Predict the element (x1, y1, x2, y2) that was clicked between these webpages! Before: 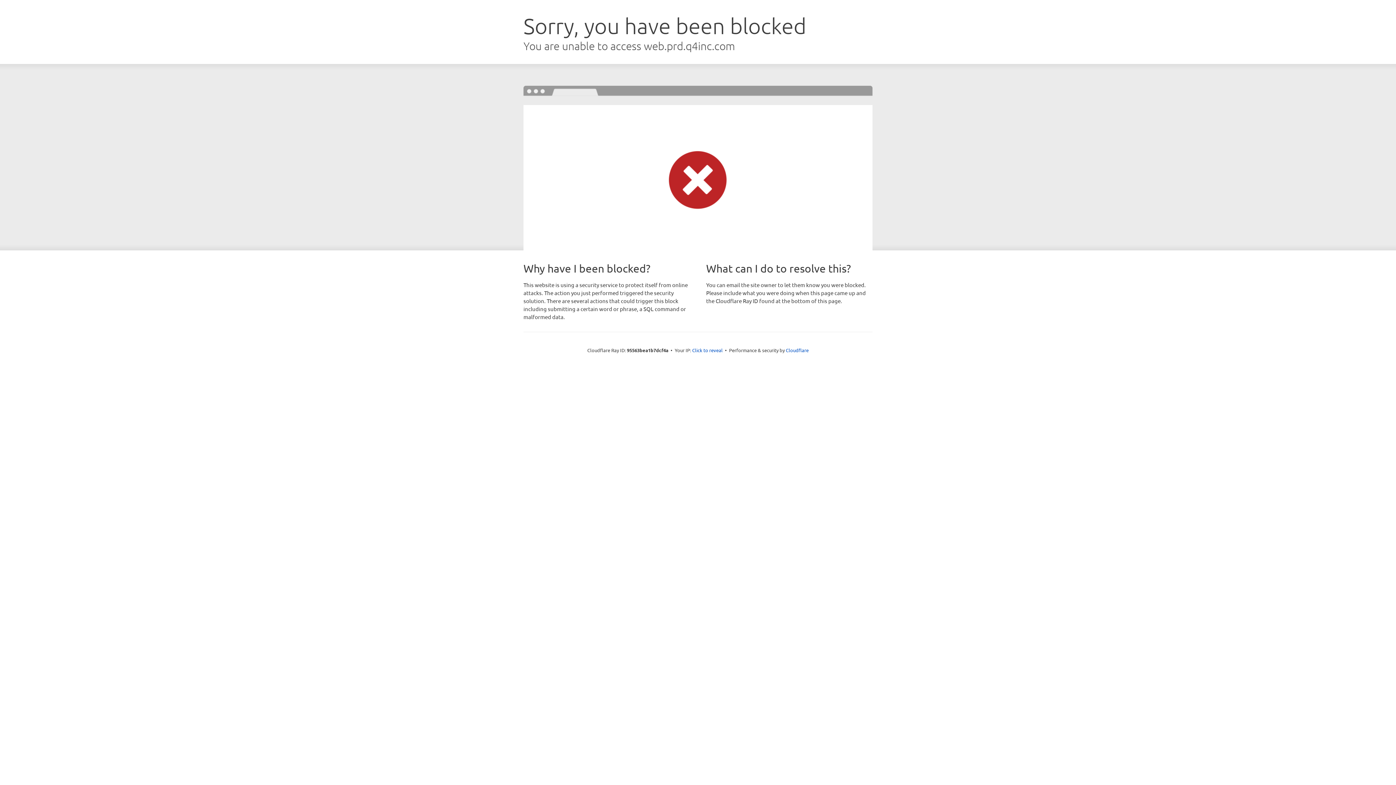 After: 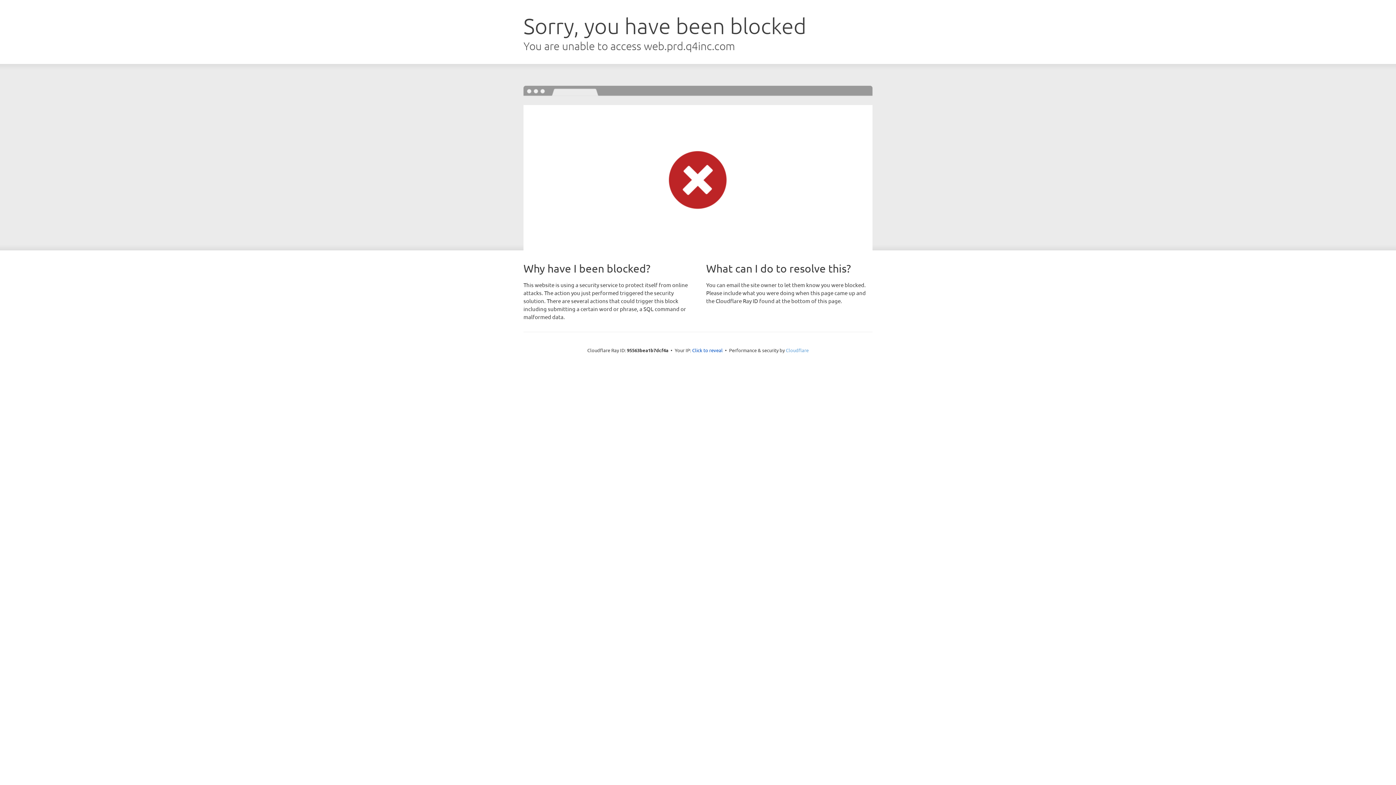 Action: label: Cloudflare bbox: (786, 347, 808, 353)